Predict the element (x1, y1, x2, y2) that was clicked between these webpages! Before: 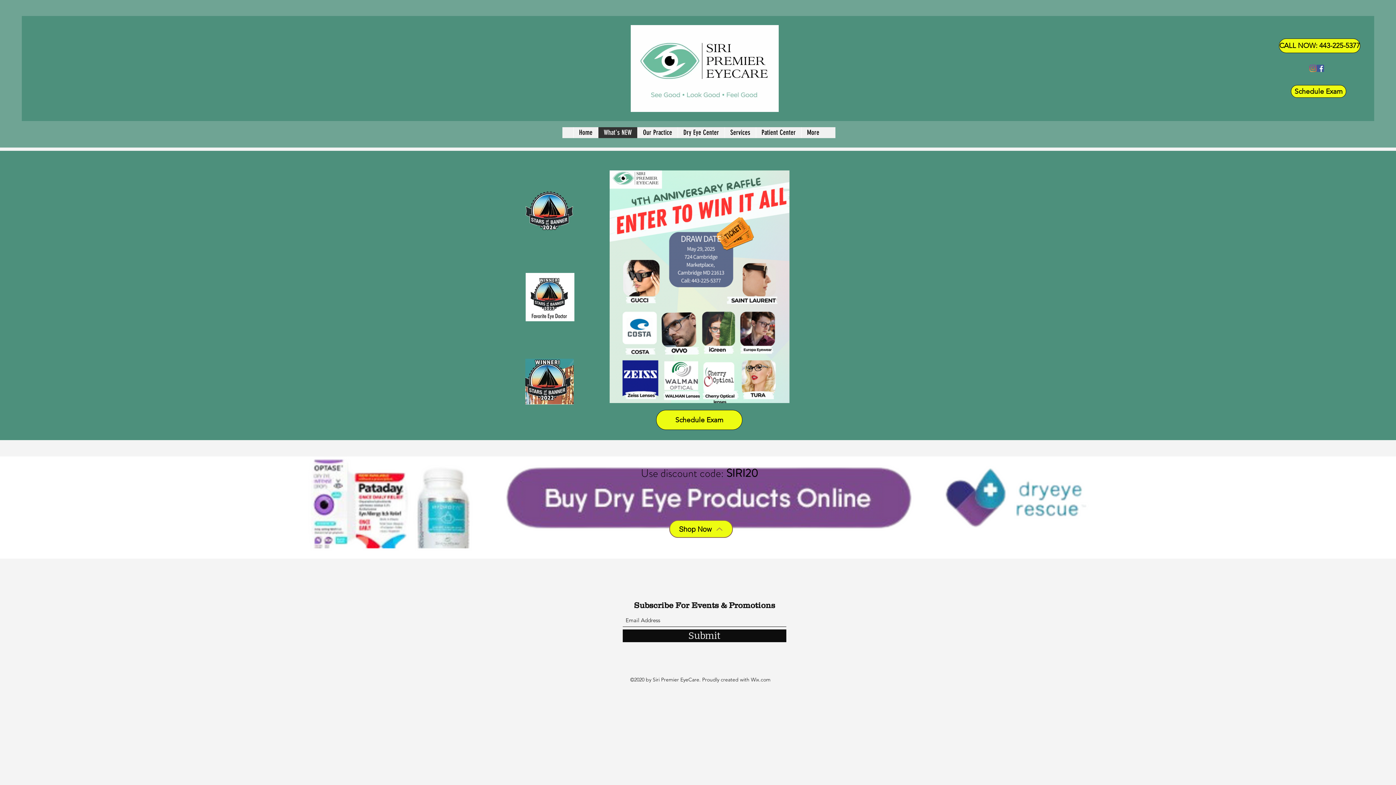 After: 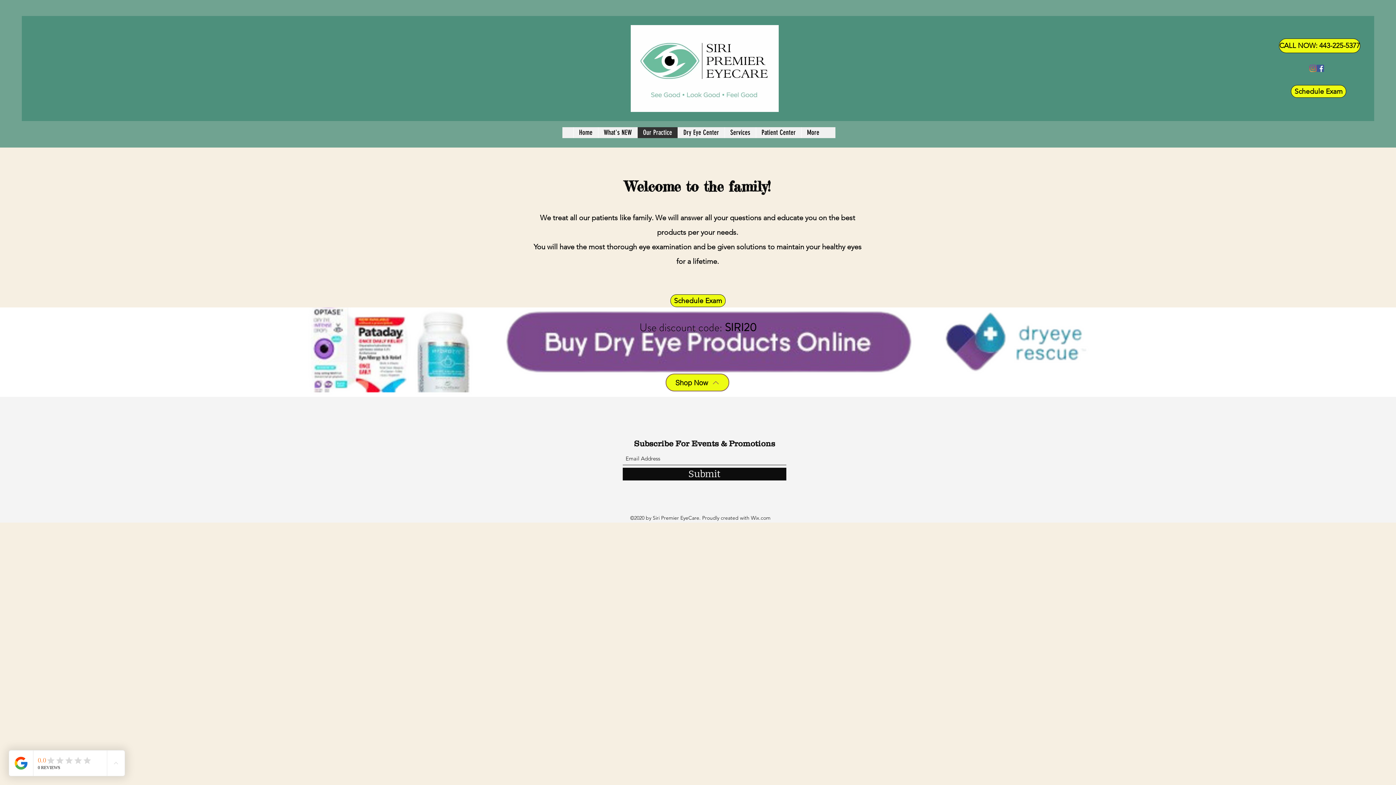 Action: label: Our Practice bbox: (637, 127, 677, 138)